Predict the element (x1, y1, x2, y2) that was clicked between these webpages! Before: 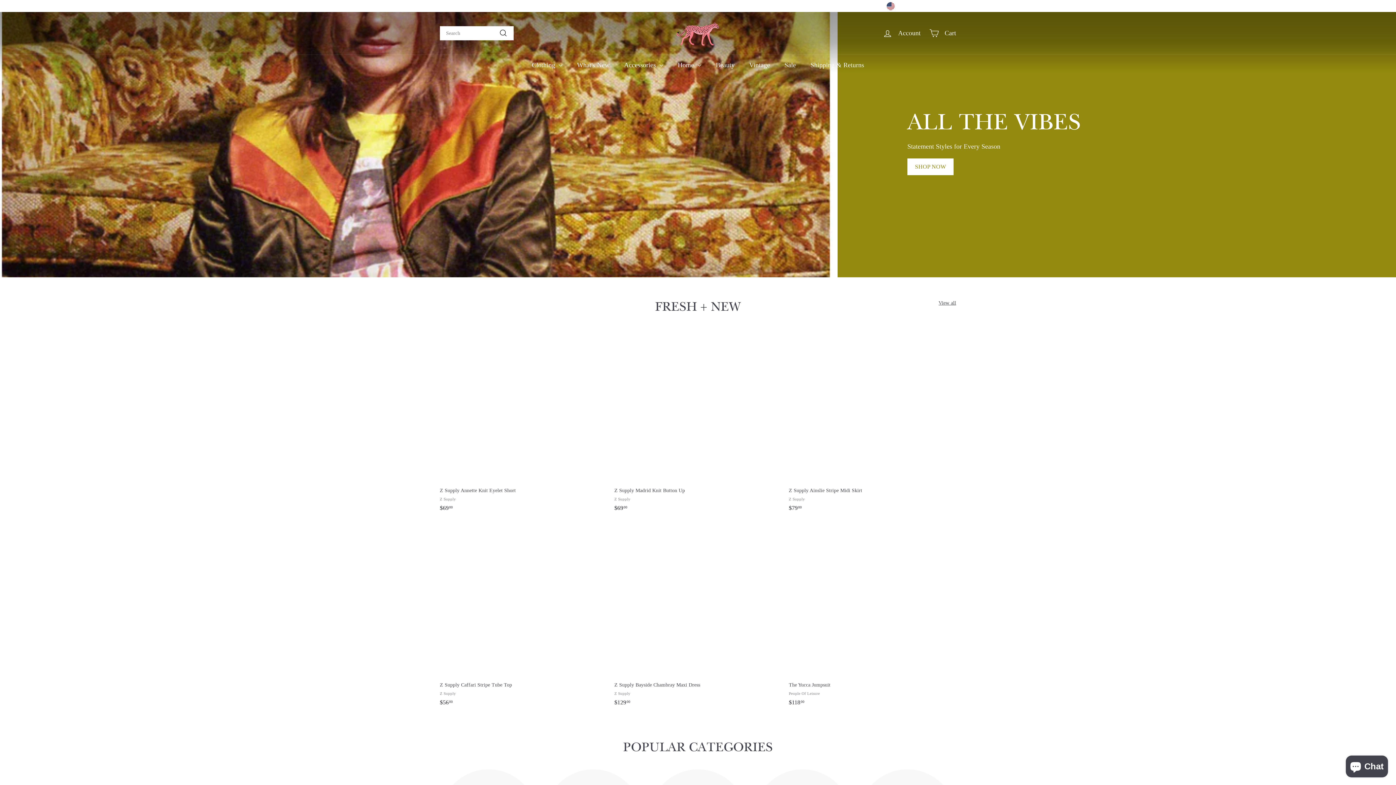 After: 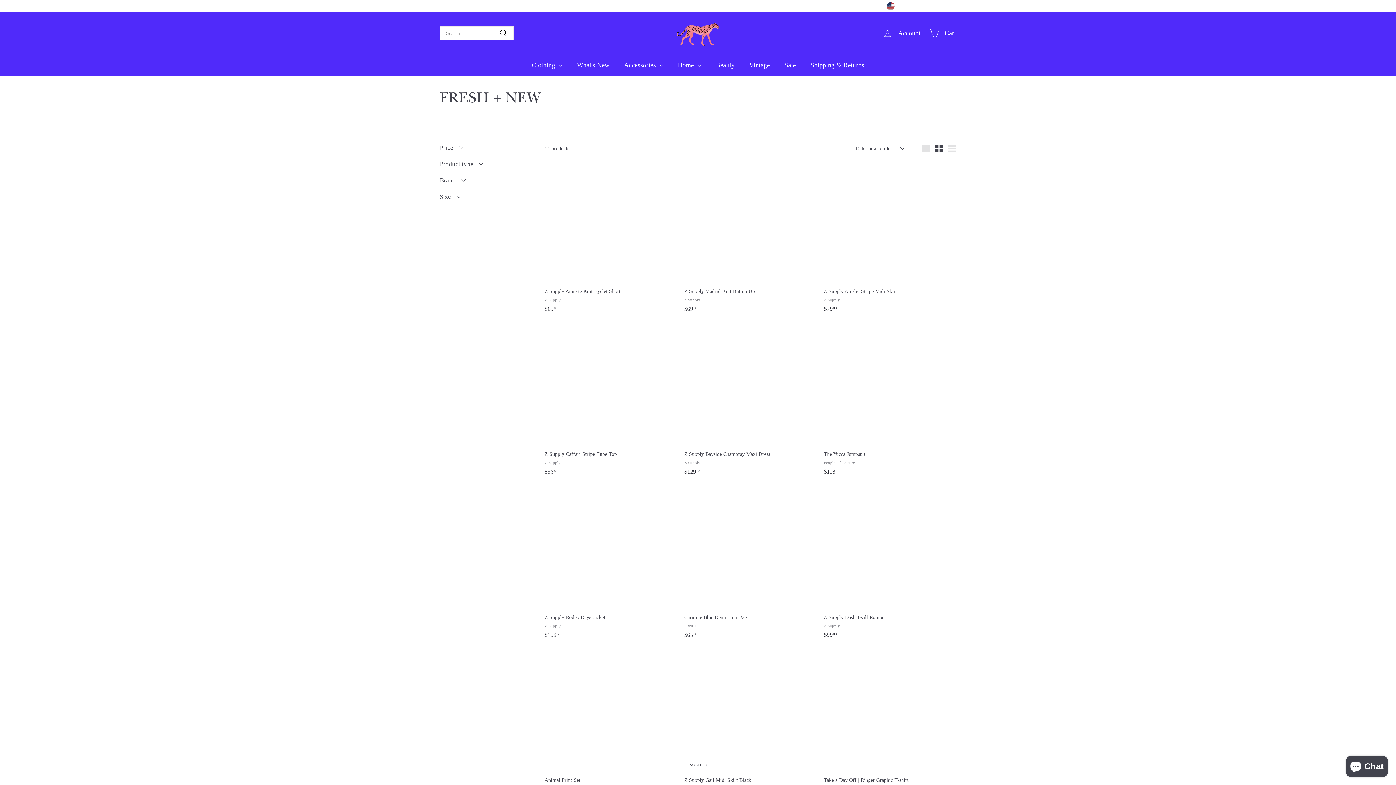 Action: label: What's New bbox: (569, 54, 616, 75)